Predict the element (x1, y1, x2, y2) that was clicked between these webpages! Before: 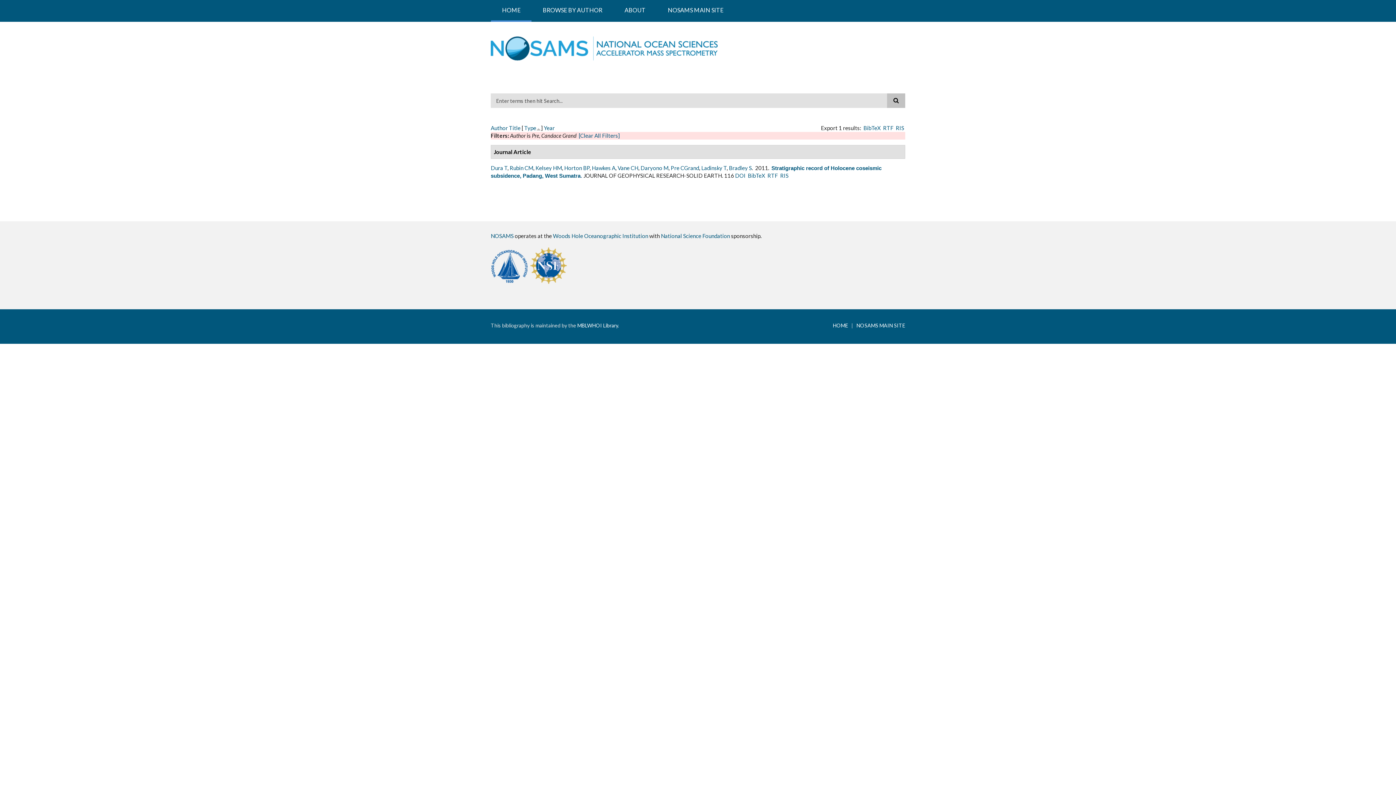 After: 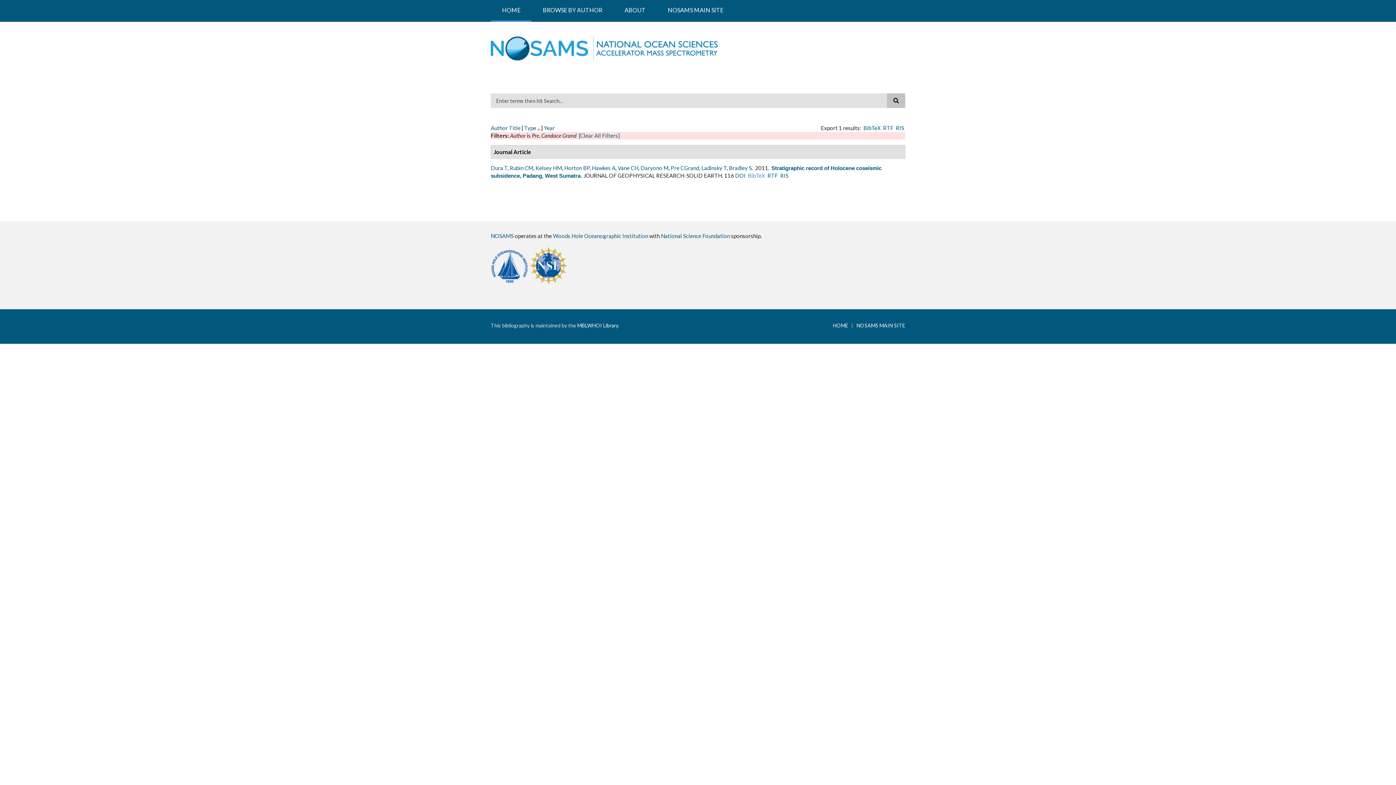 Action: label: BibTeX bbox: (748, 172, 765, 178)